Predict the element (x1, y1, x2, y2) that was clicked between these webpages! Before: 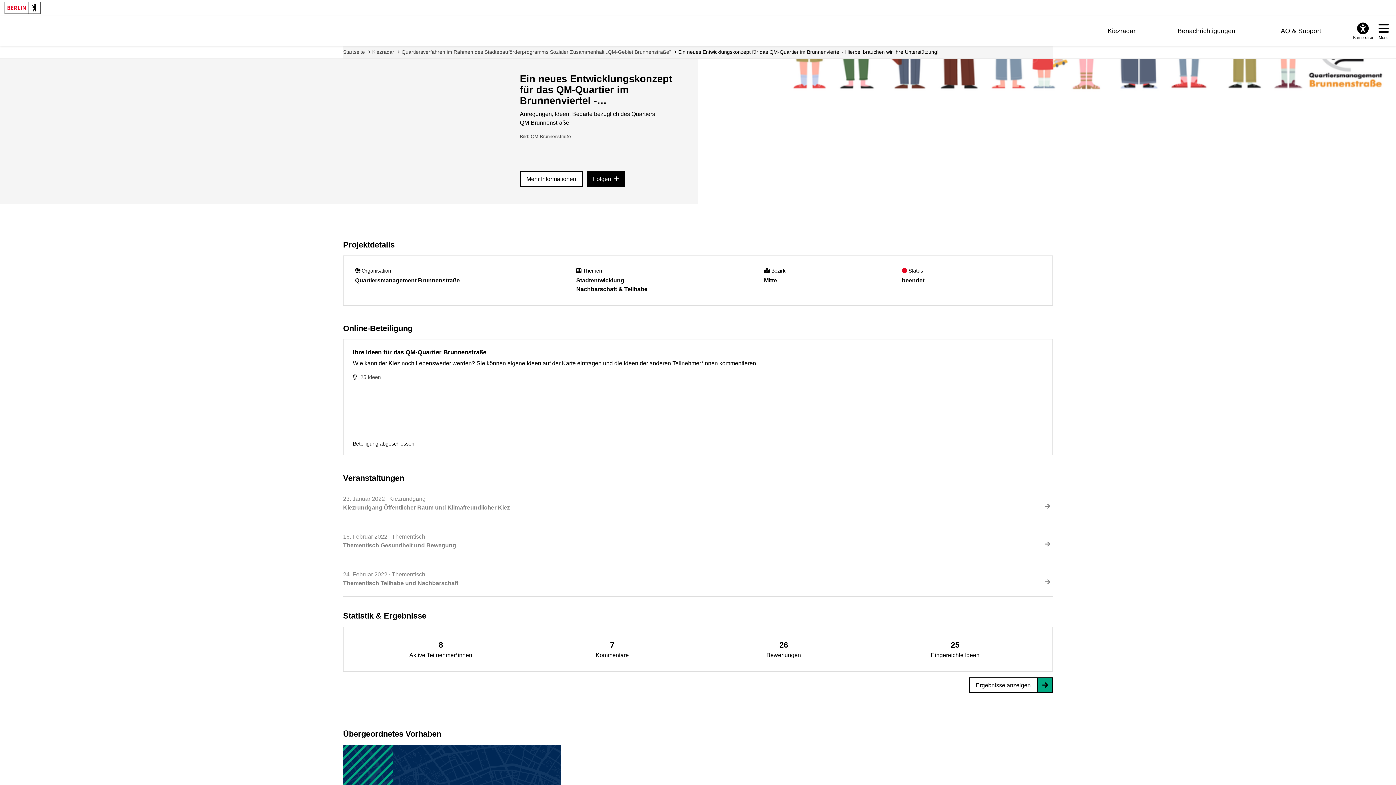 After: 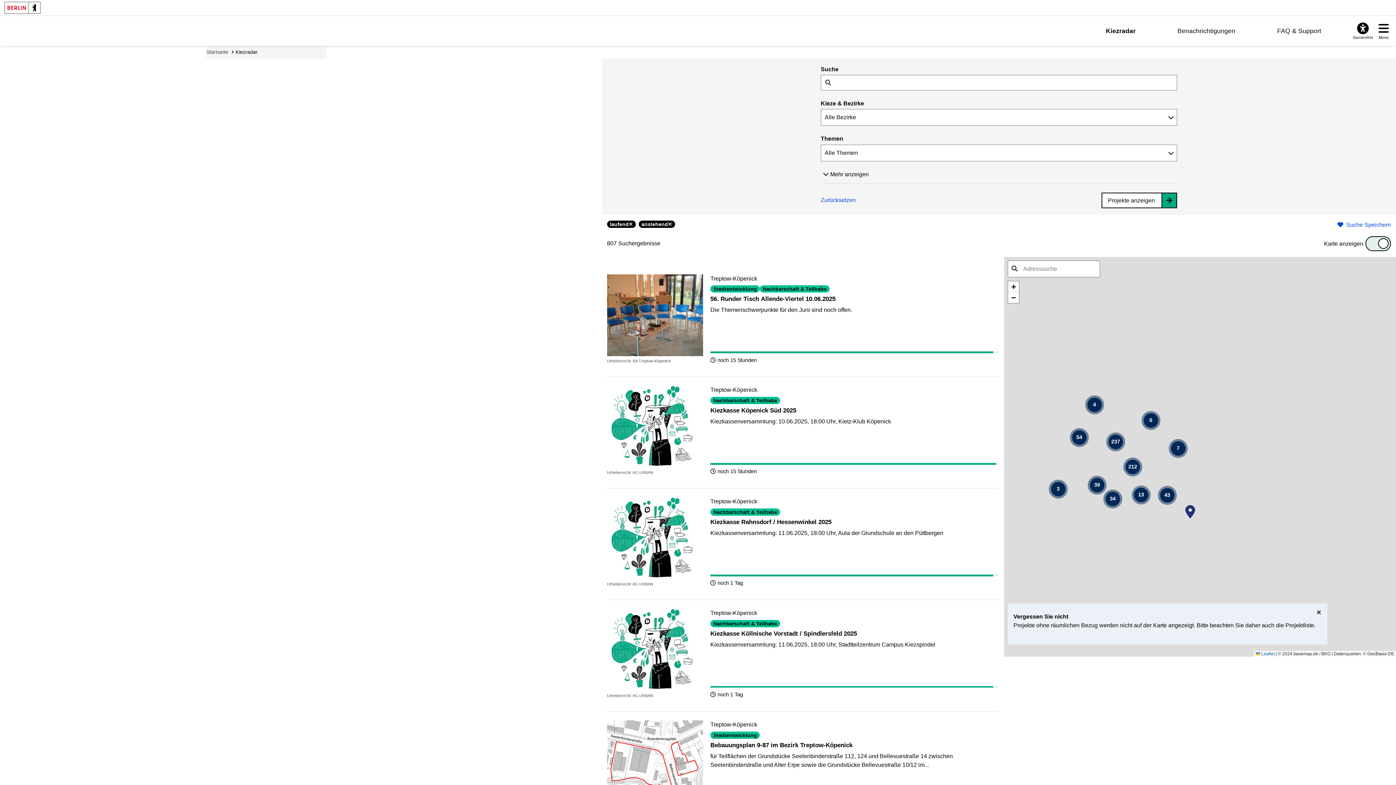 Action: bbox: (1107, 27, 1135, 34) label: Kiezradar